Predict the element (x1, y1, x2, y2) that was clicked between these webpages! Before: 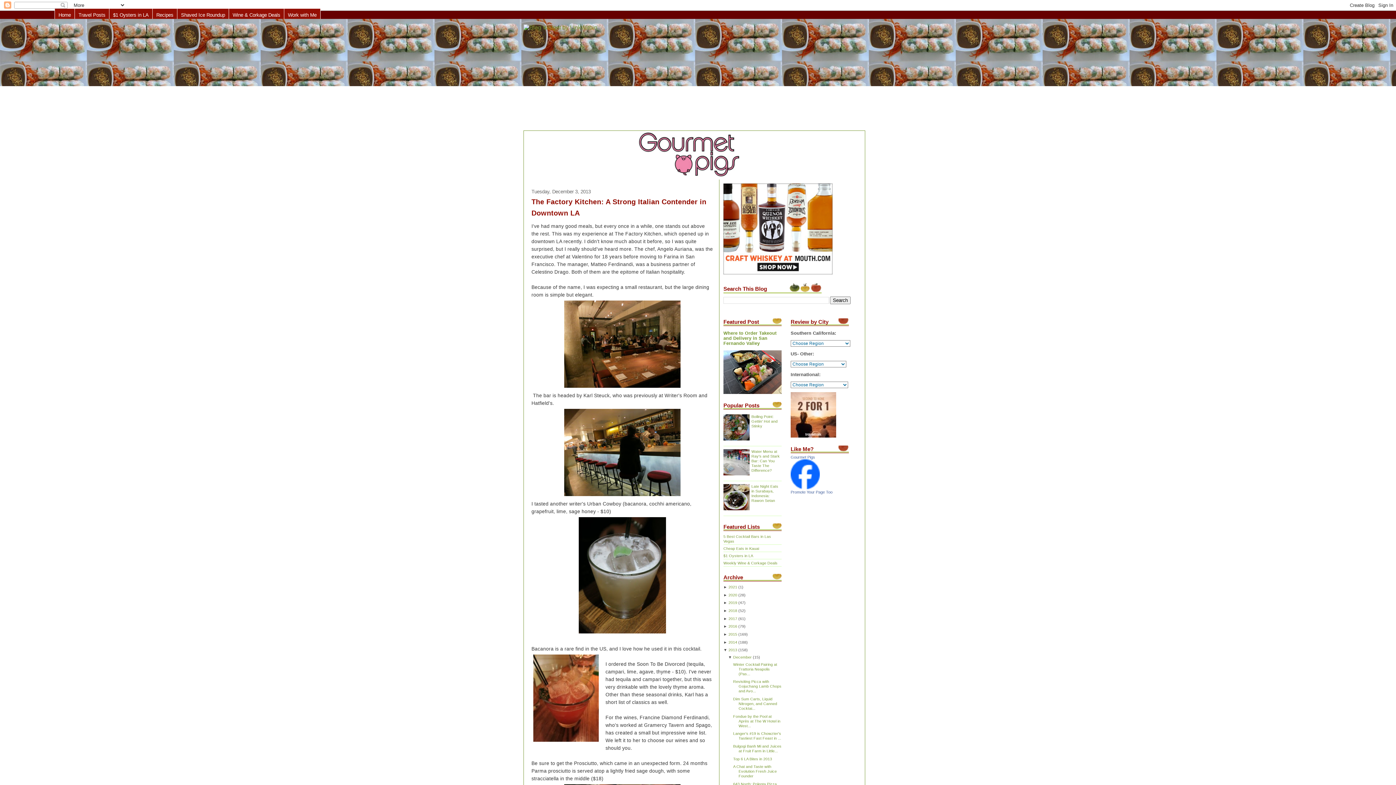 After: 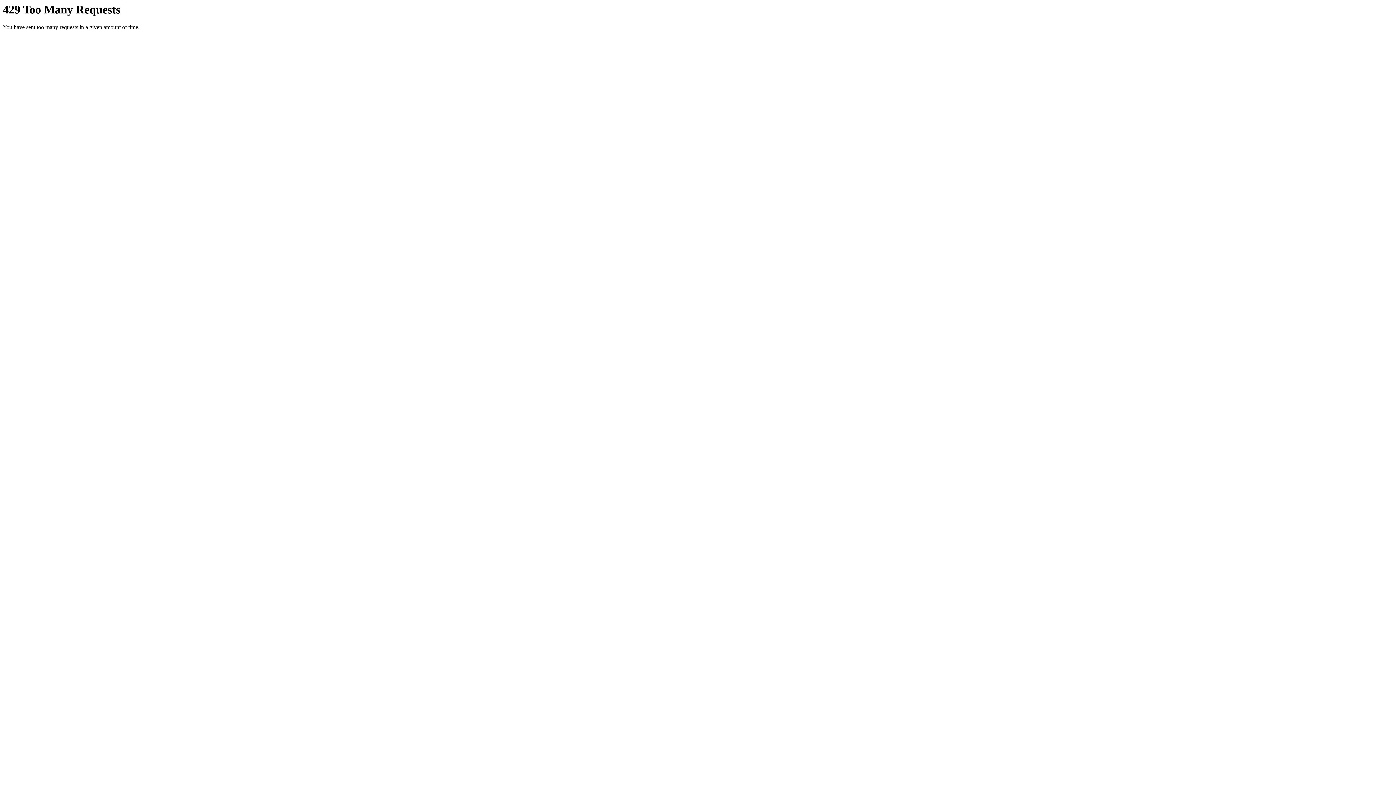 Action: bbox: (531, 653, 600, 746)